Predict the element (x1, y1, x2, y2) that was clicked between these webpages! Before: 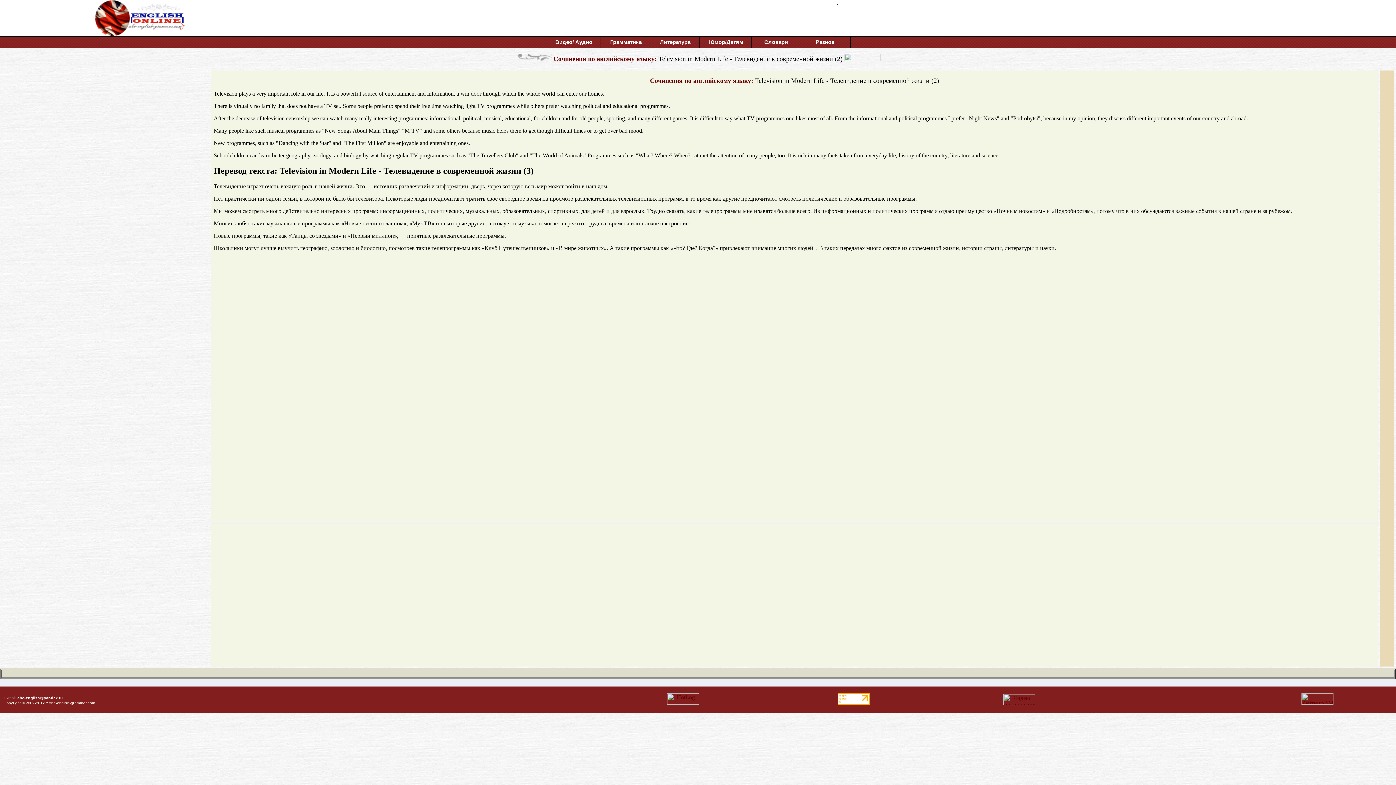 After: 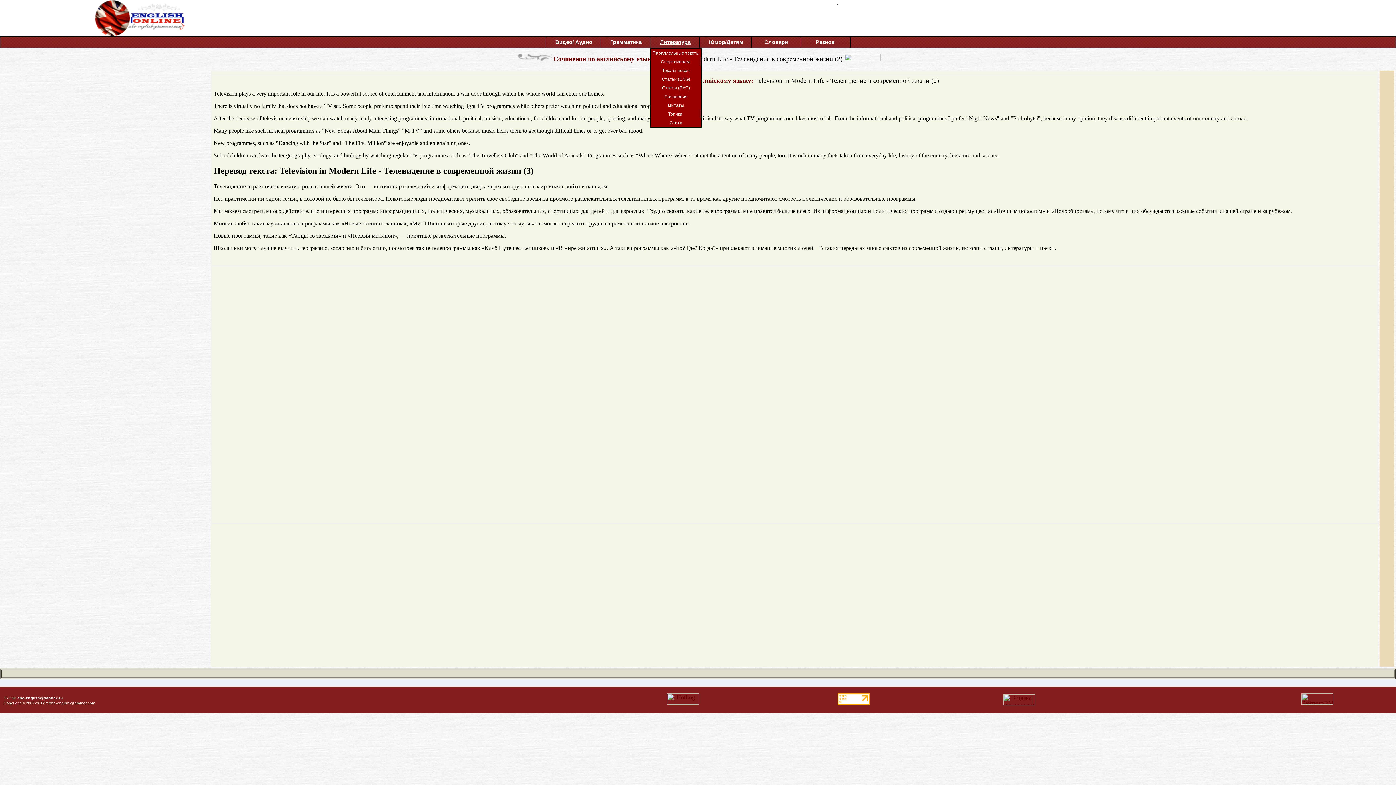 Action: bbox: (650, 36, 699, 47) label: 	Литература	